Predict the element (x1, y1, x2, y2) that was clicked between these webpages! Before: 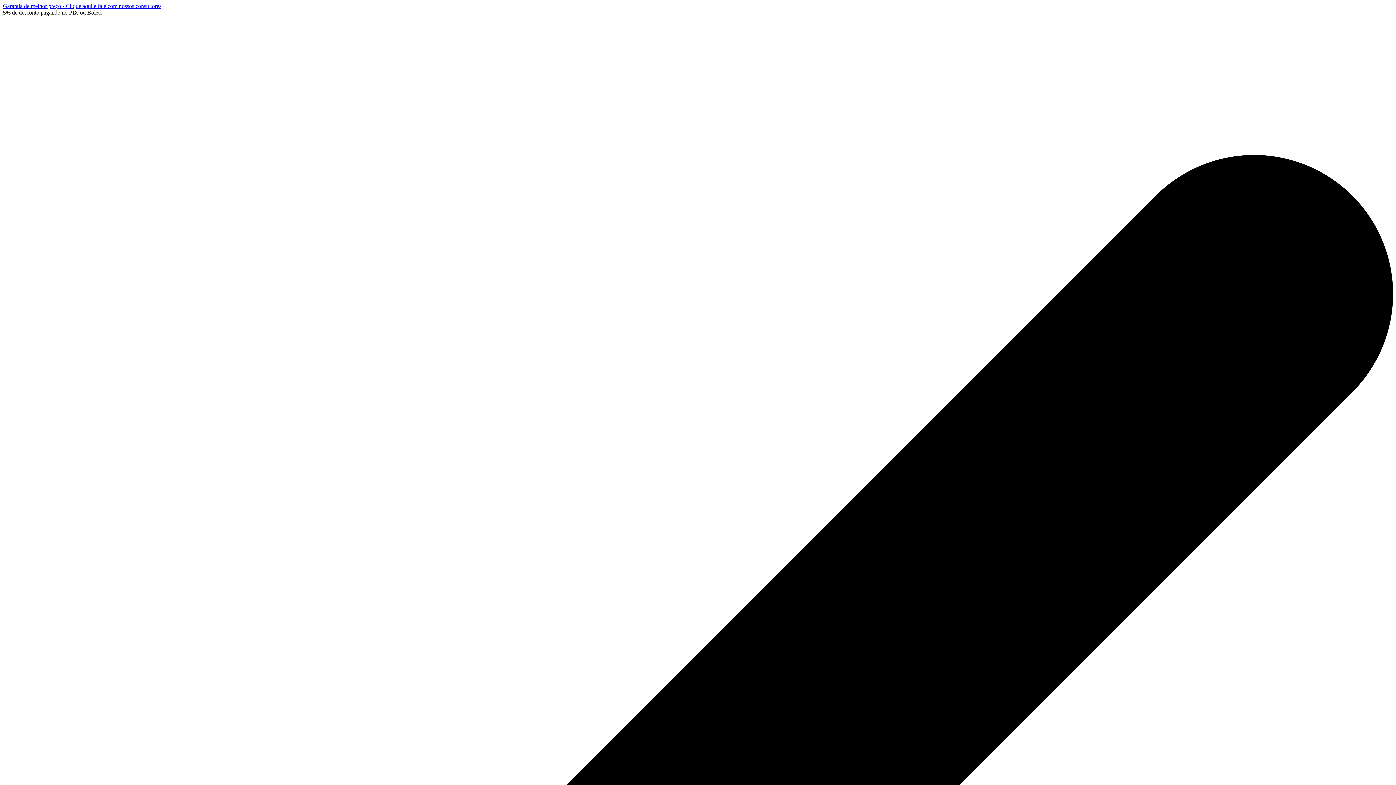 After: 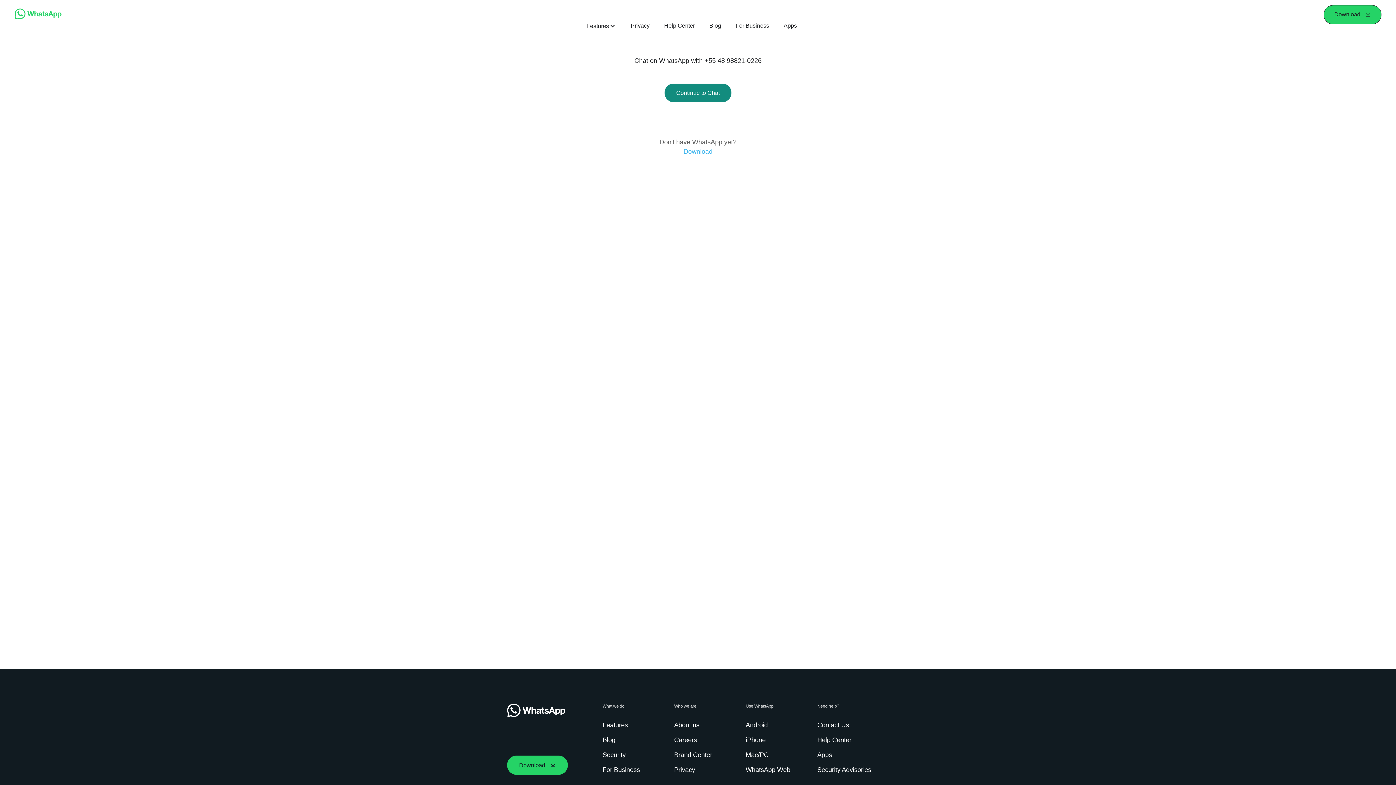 Action: bbox: (2, 2, 161, 9) label: Garantia de melhor preço - Clique aqui e fale com nossos consultores